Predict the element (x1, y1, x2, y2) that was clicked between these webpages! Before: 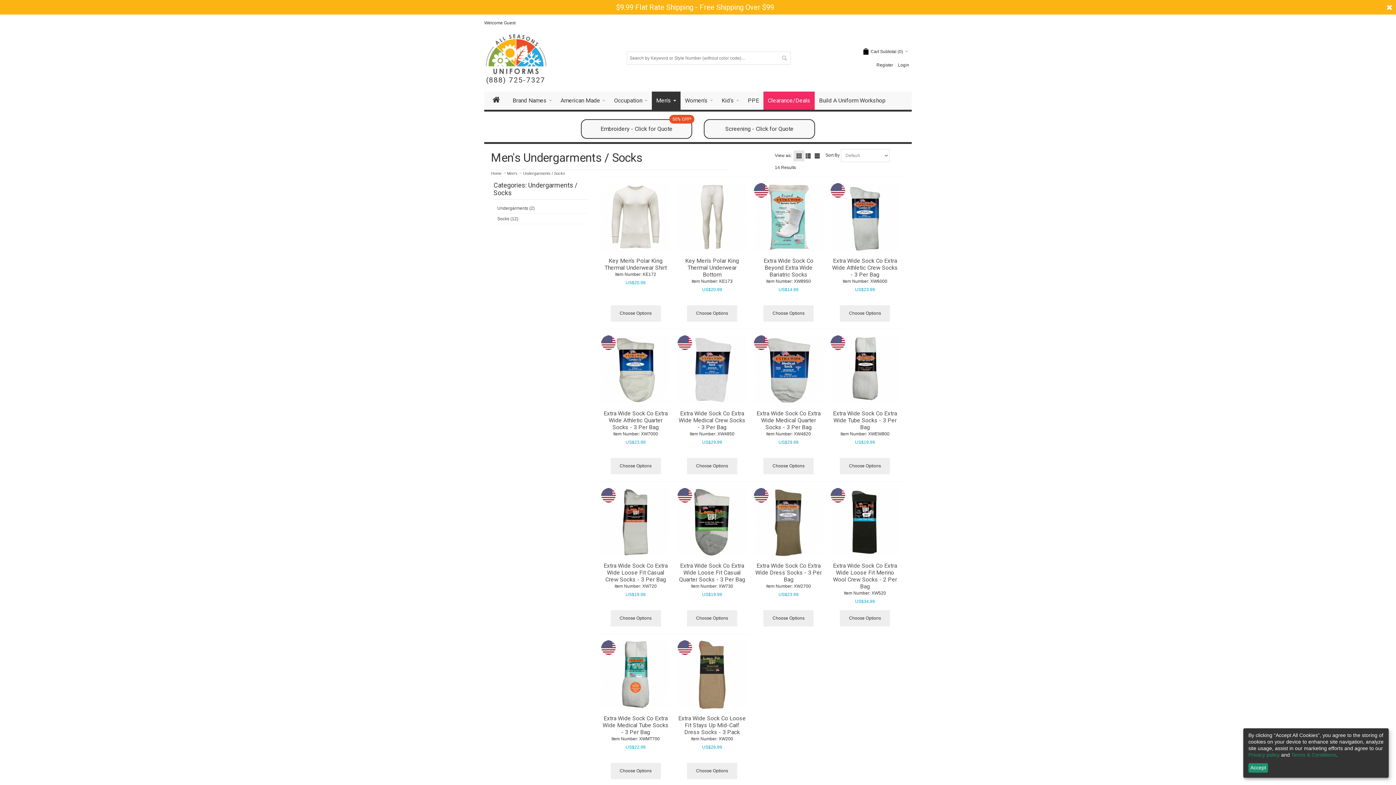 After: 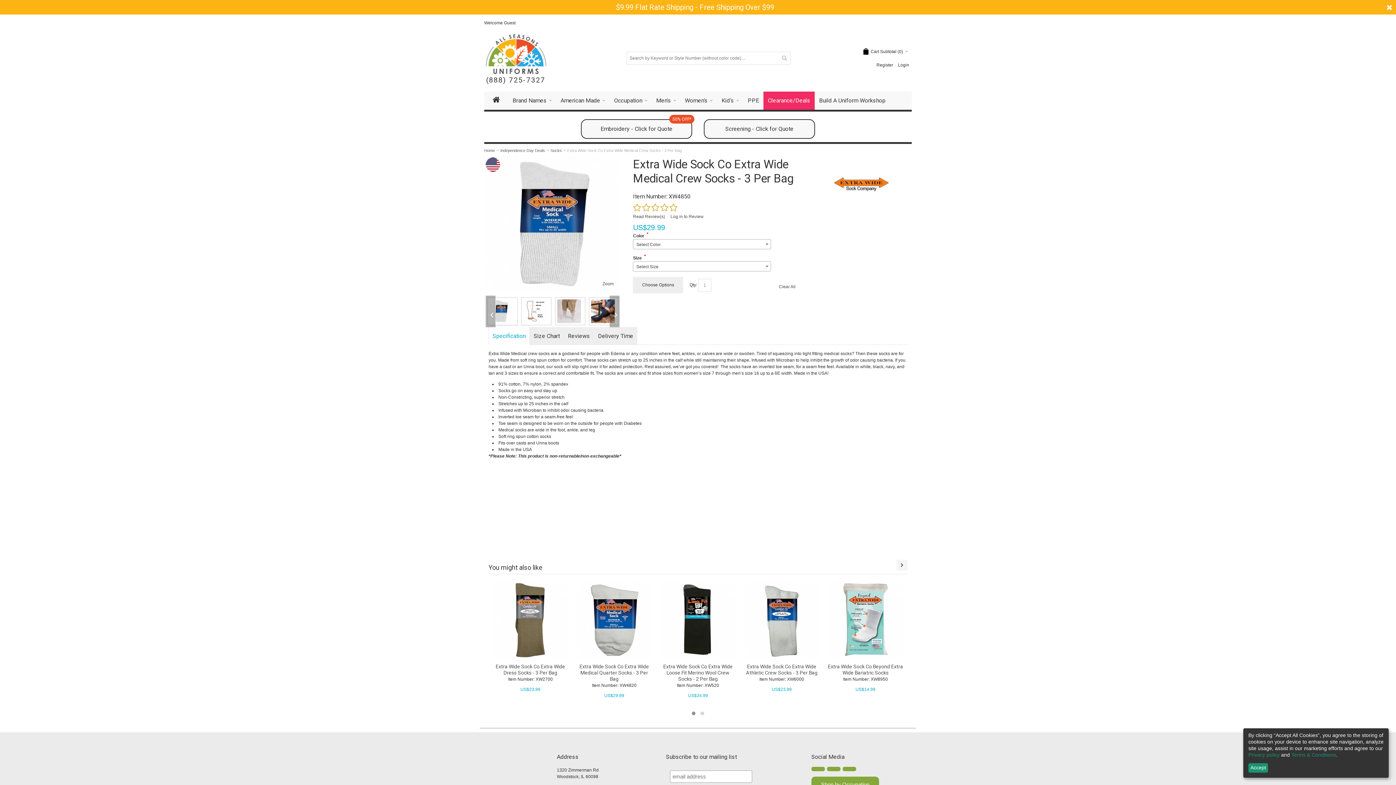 Action: bbox: (677, 335, 746, 404)